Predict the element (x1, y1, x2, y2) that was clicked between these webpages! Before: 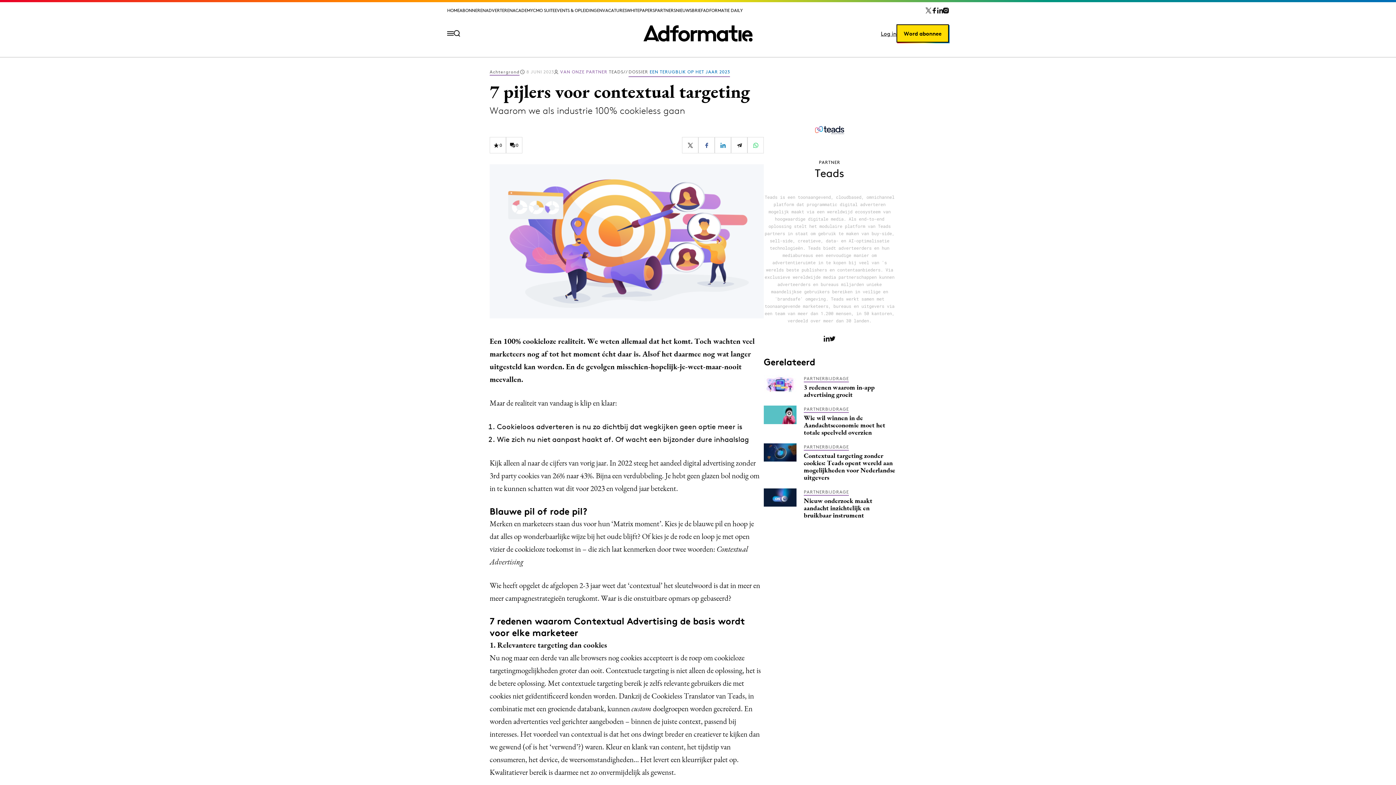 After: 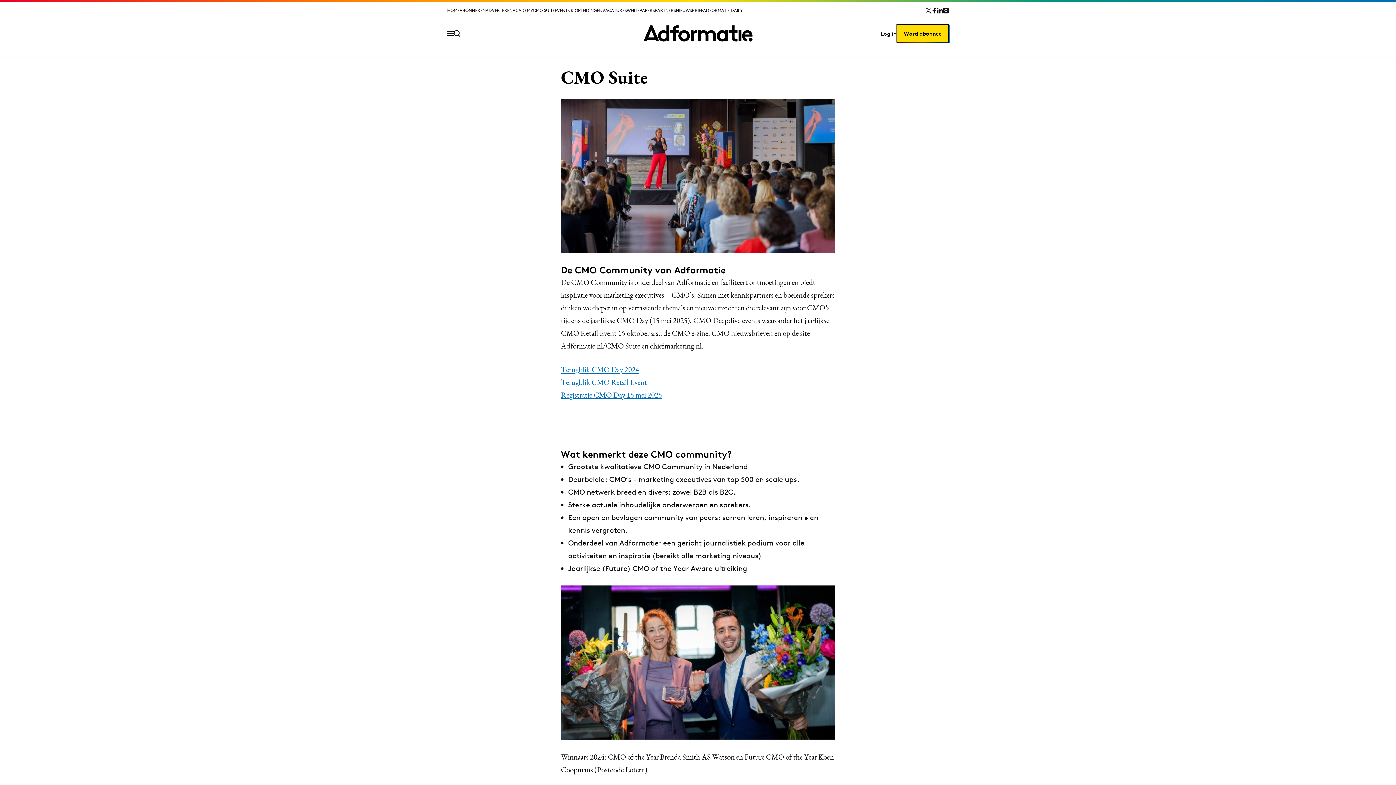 Action: bbox: (533, 7, 554, 13) label: CMO SUITE